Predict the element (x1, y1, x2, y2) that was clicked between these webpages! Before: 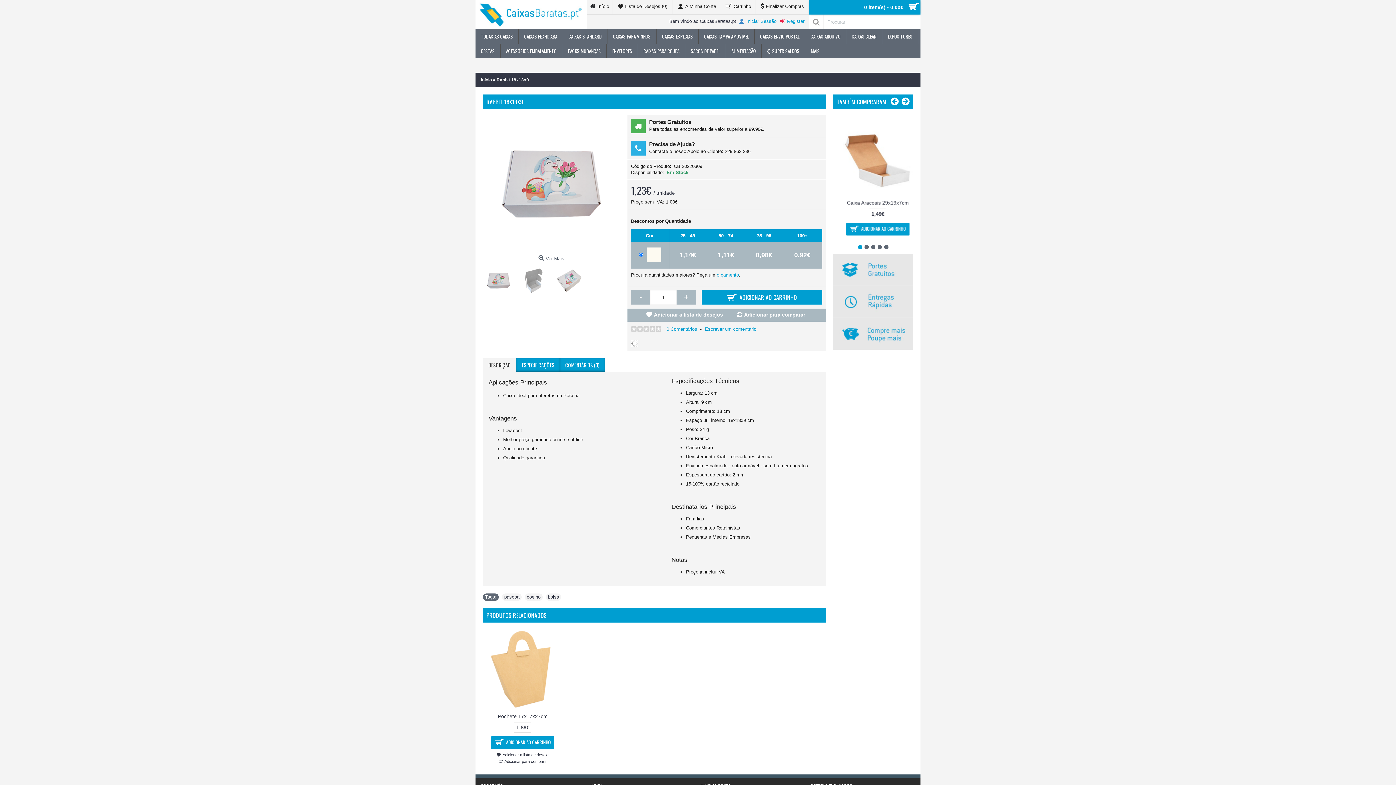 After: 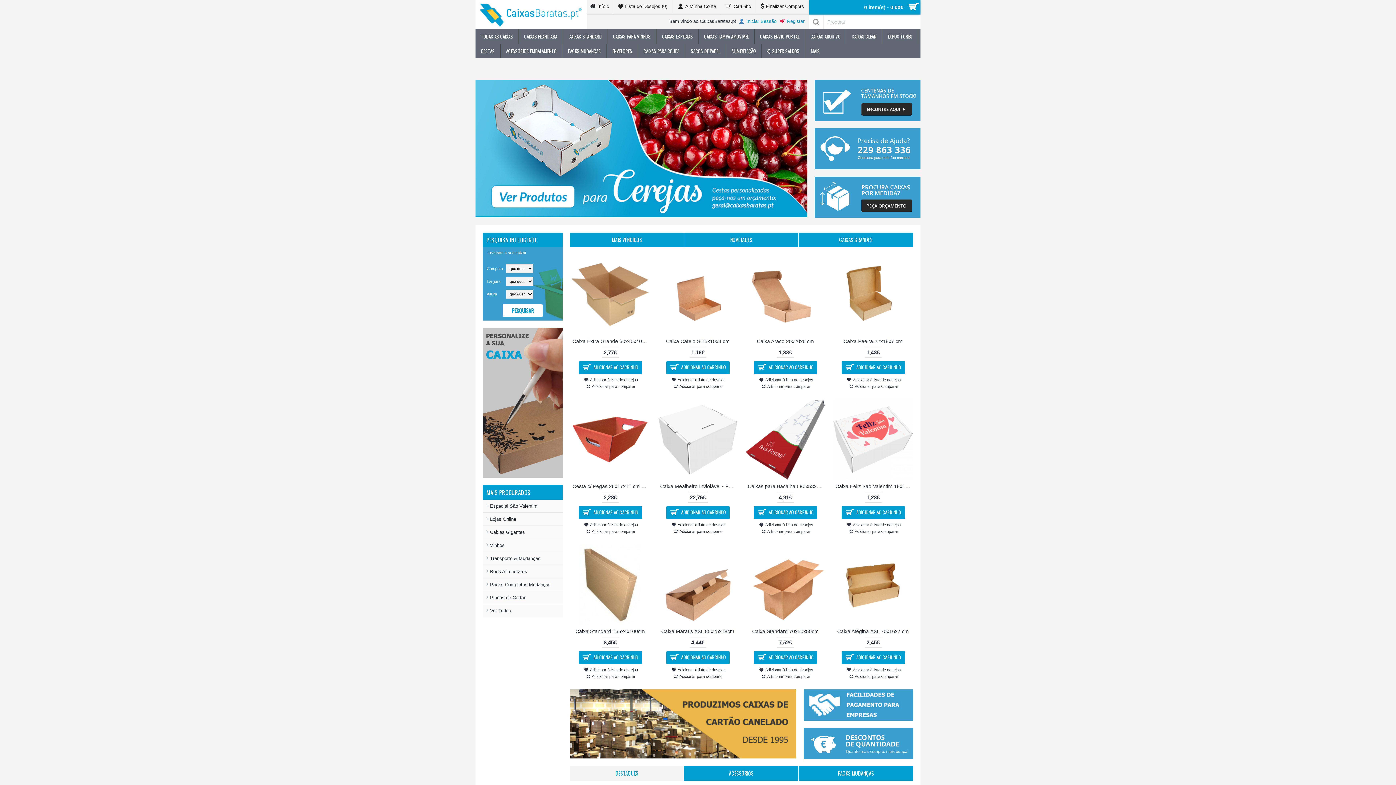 Action: bbox: (586, 0, 613, 14) label: Início